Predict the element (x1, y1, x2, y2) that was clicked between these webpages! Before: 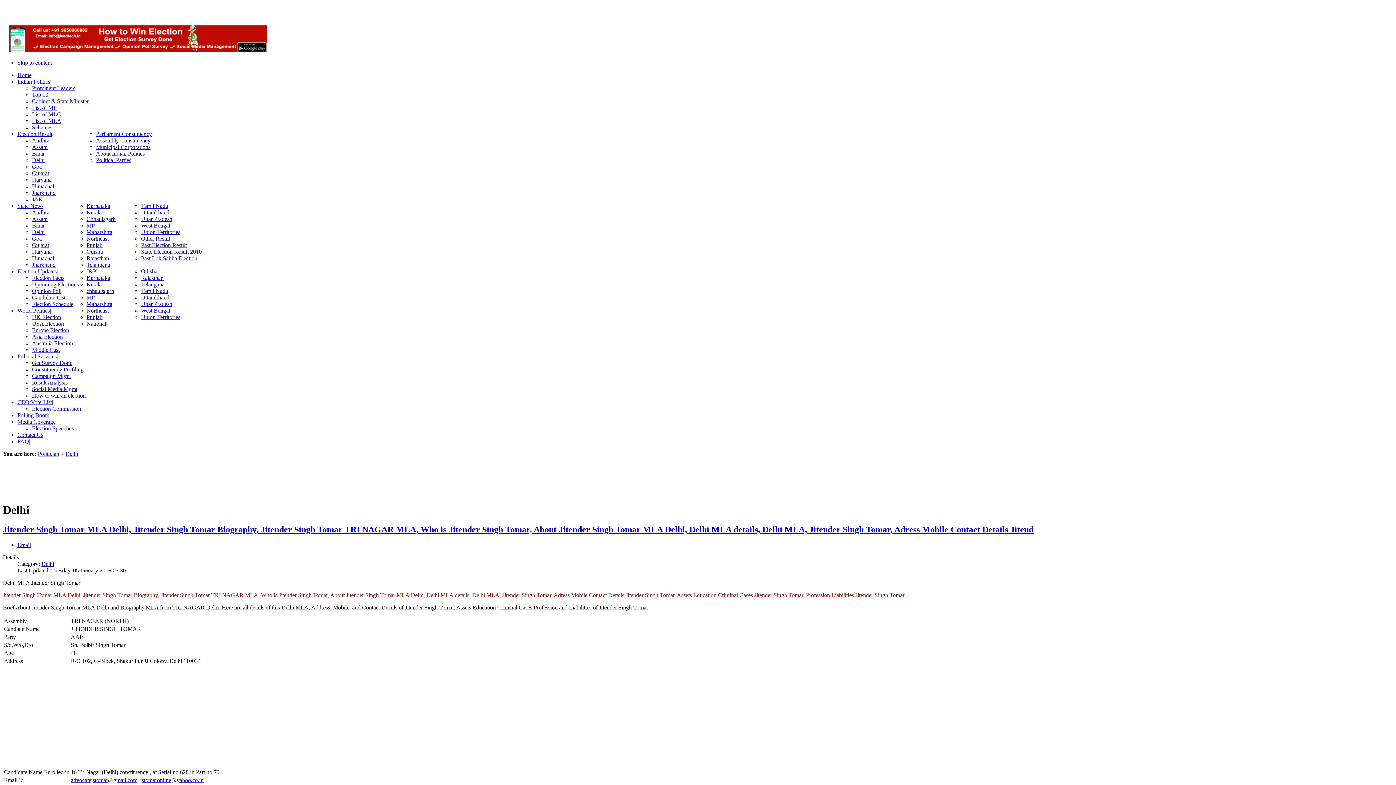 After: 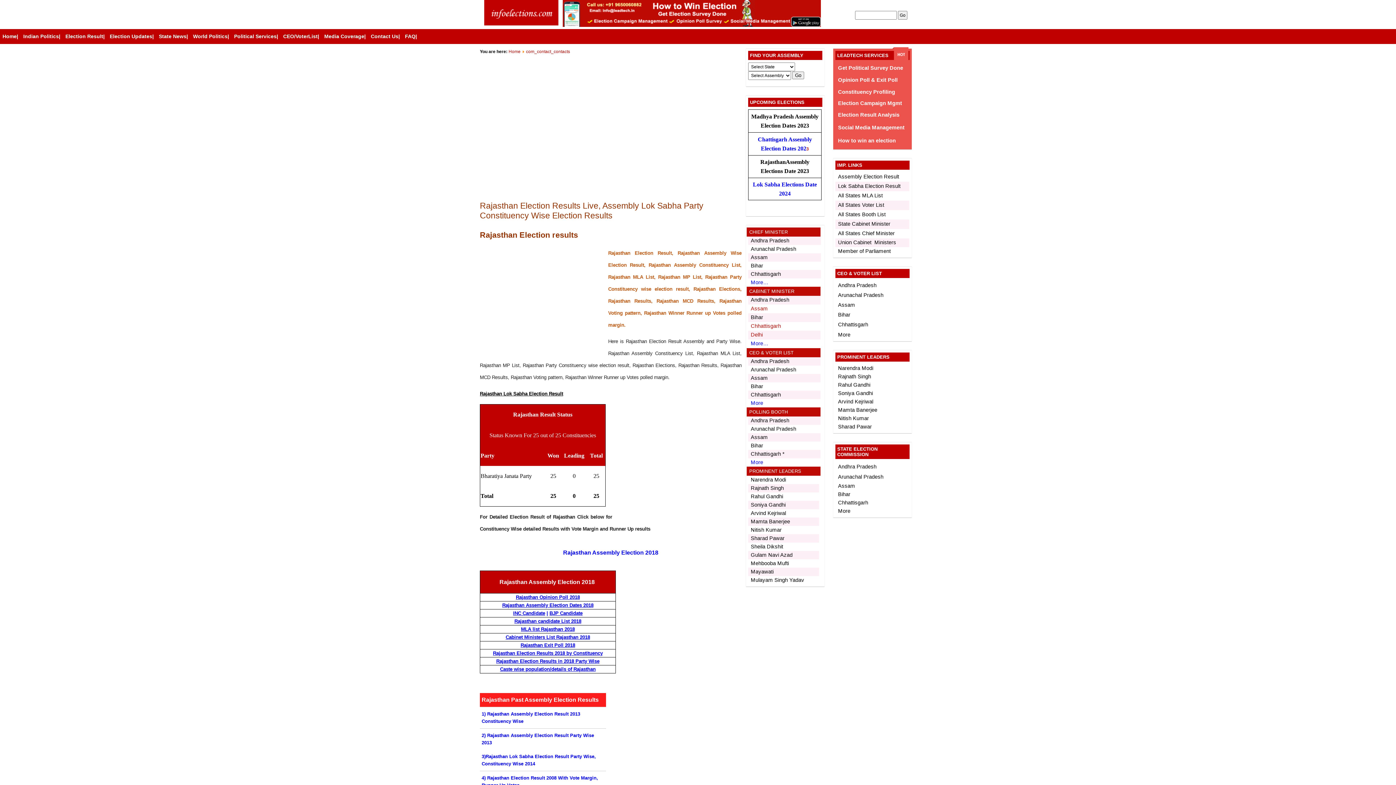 Action: bbox: (86, 255, 109, 261) label: Rajasthan